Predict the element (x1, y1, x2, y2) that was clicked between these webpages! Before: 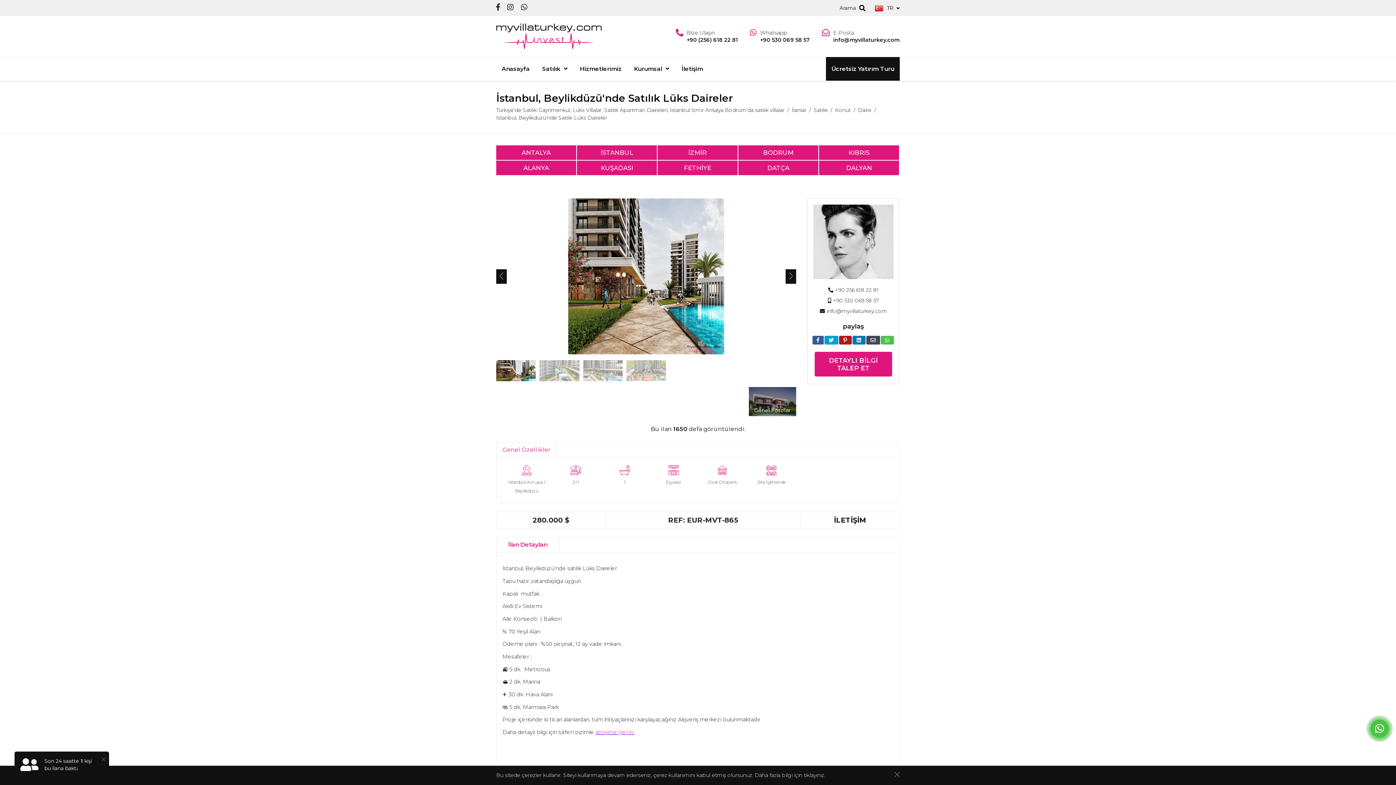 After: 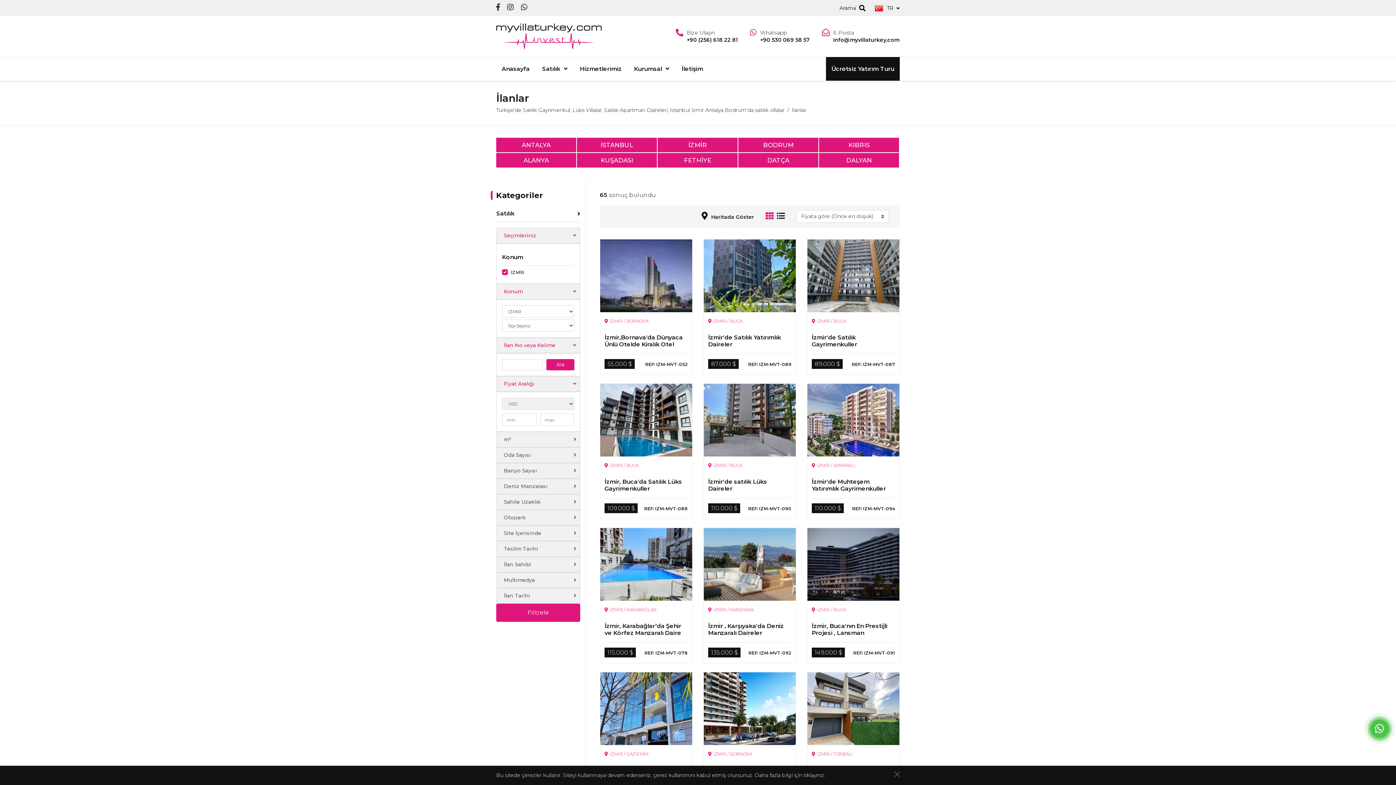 Action: bbox: (657, 145, 737, 160) label: İZMİR